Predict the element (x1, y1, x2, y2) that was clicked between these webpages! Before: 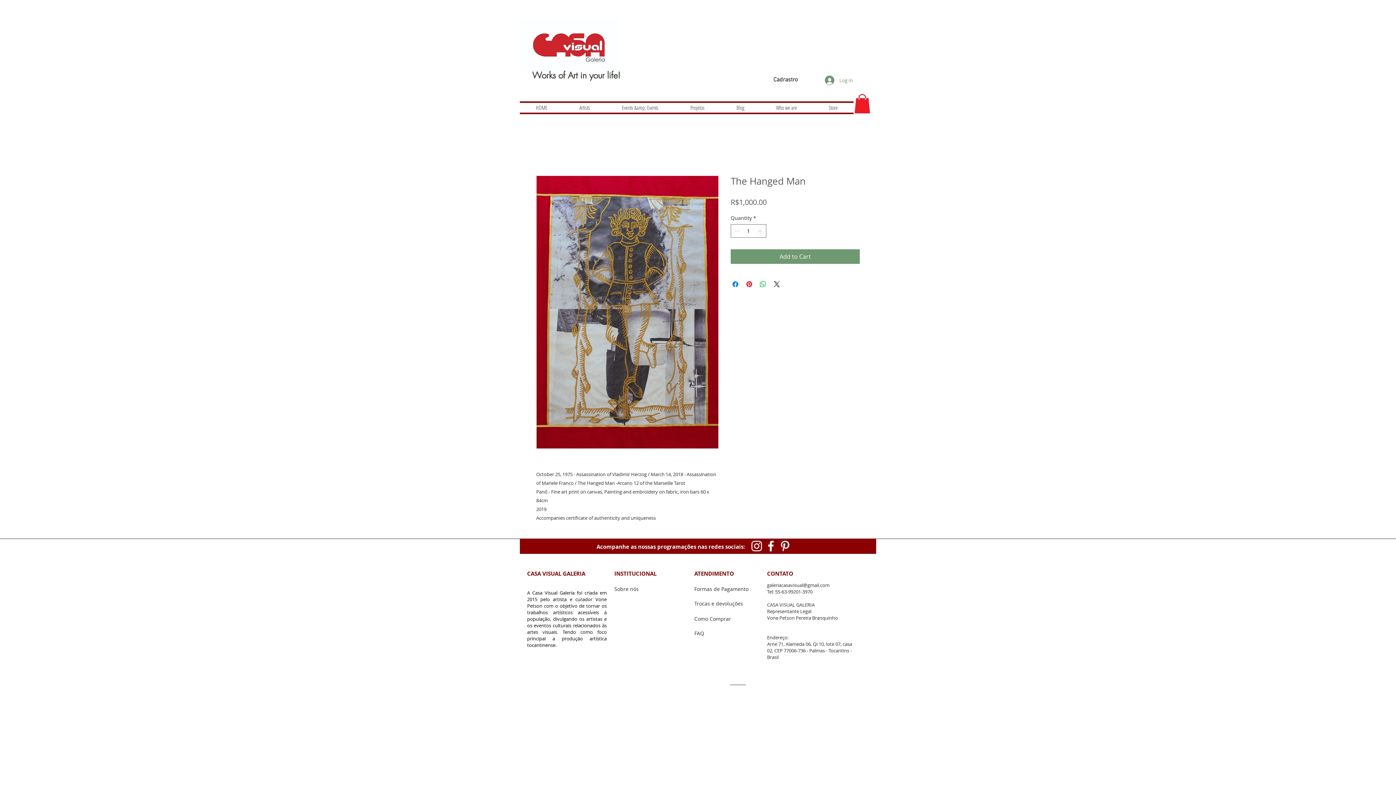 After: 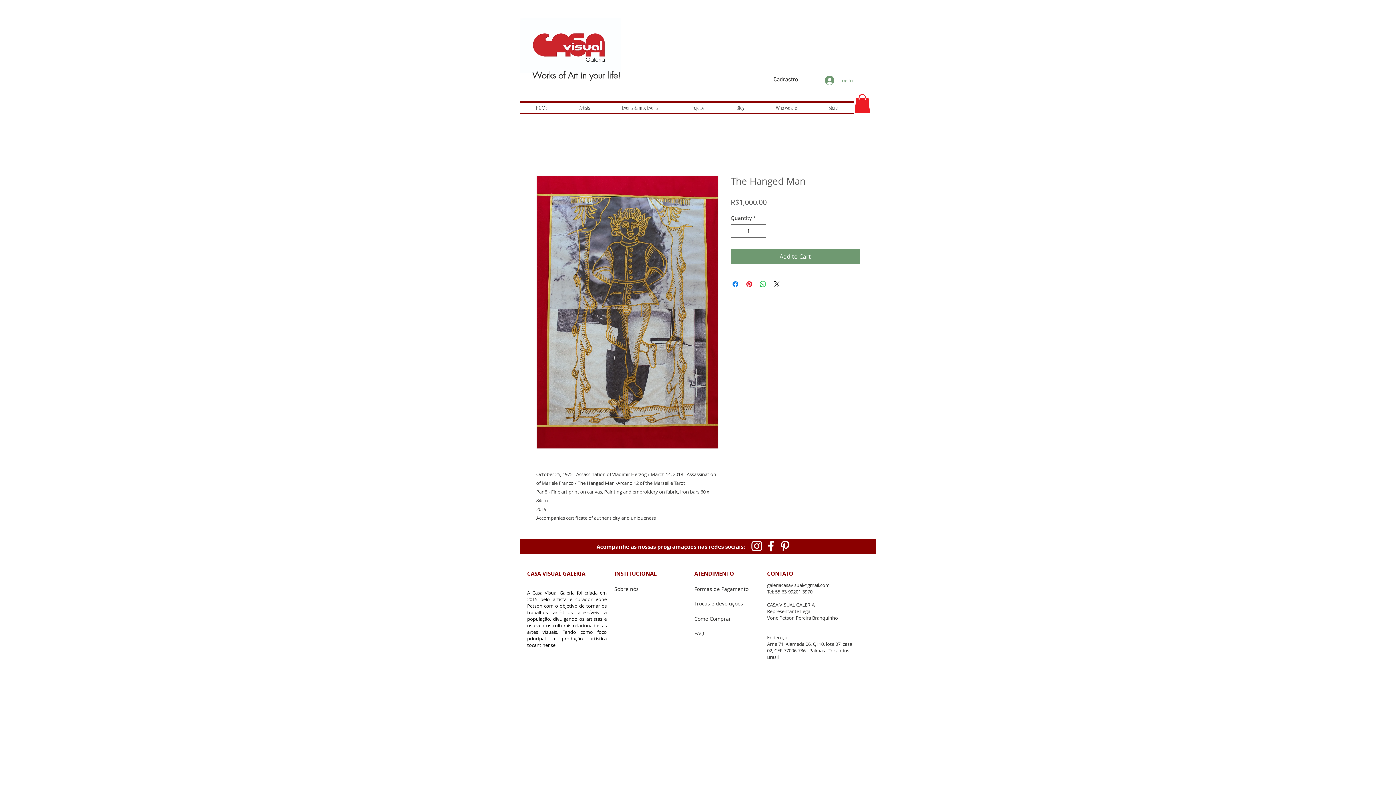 Action: label: Branco Facebook Ícone bbox: (764, 539, 778, 553)